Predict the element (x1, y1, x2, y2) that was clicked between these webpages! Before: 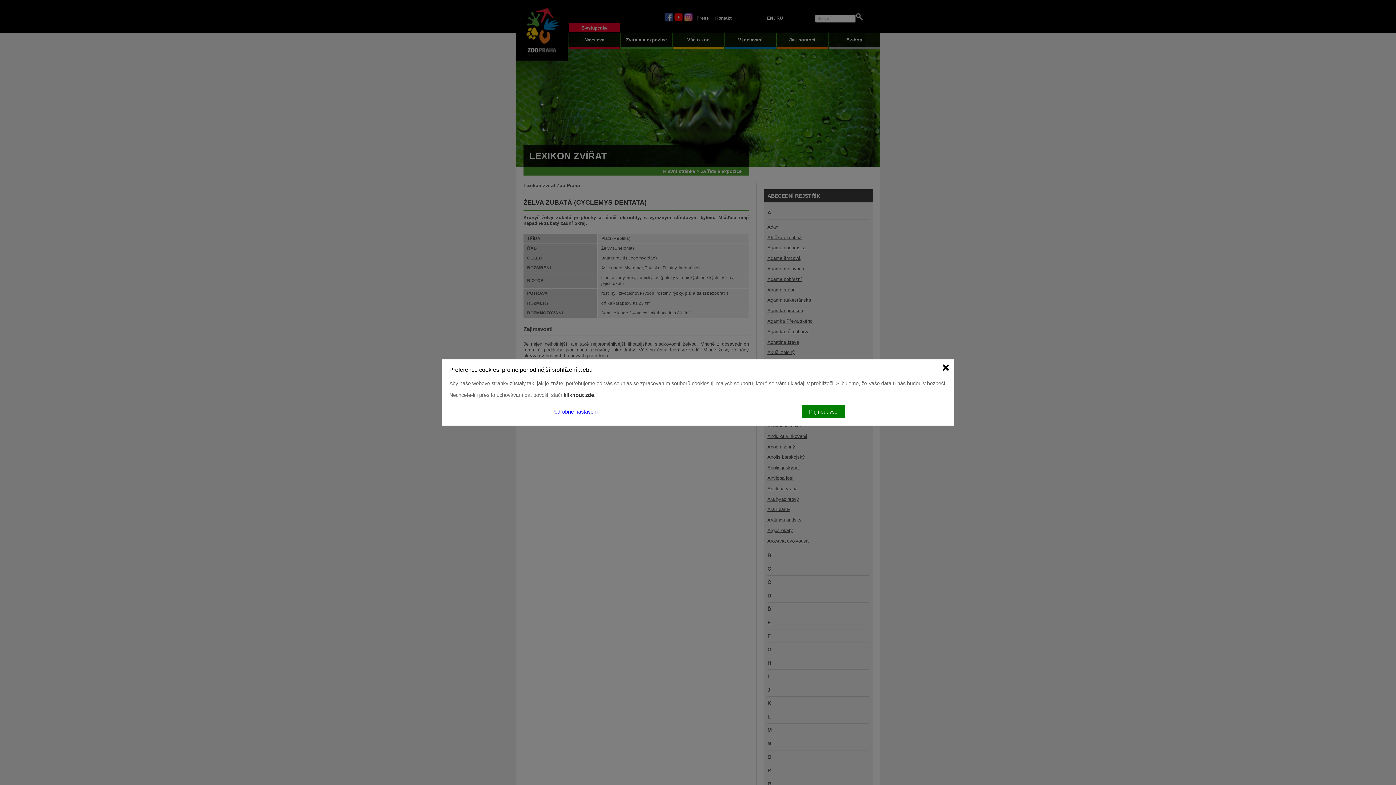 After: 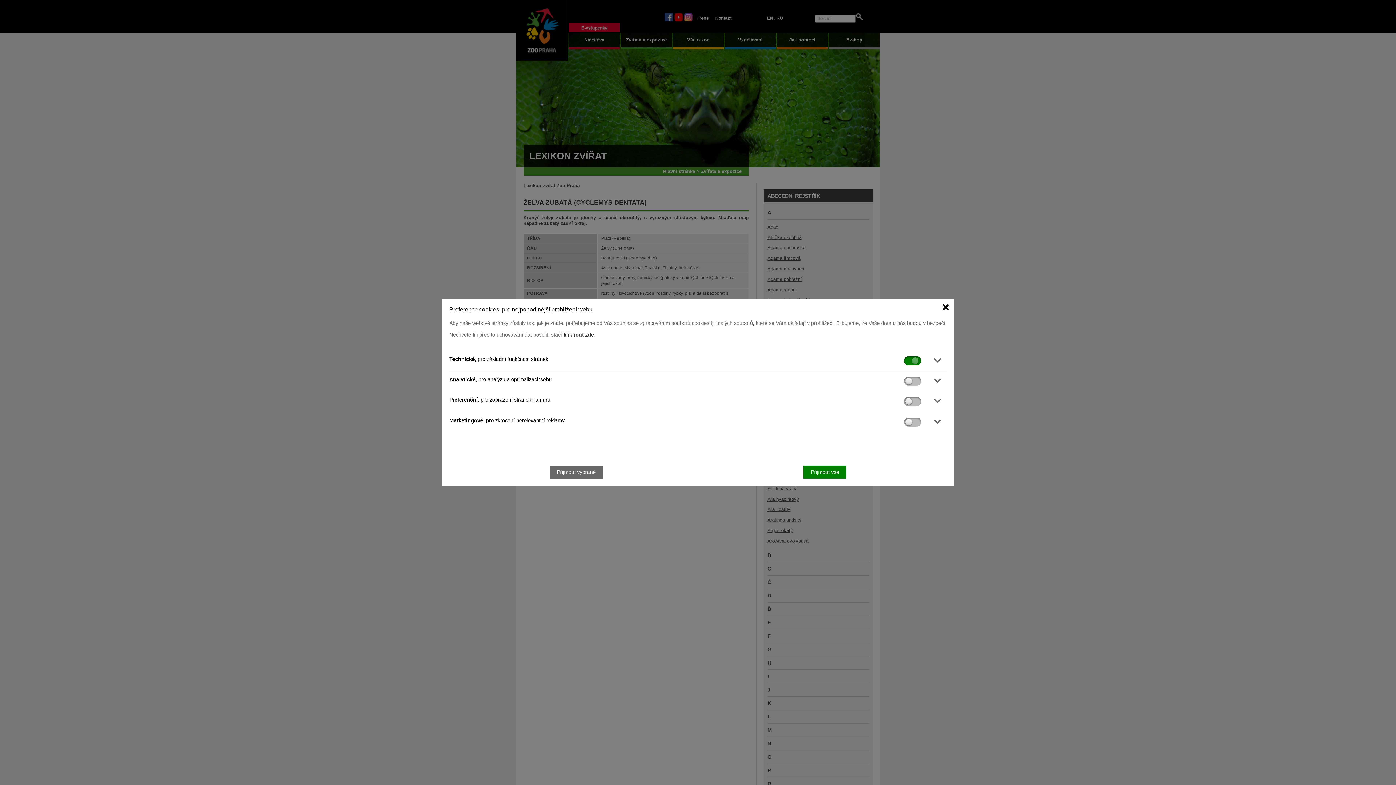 Action: bbox: (551, 409, 598, 414) label: Podrobné nastavení